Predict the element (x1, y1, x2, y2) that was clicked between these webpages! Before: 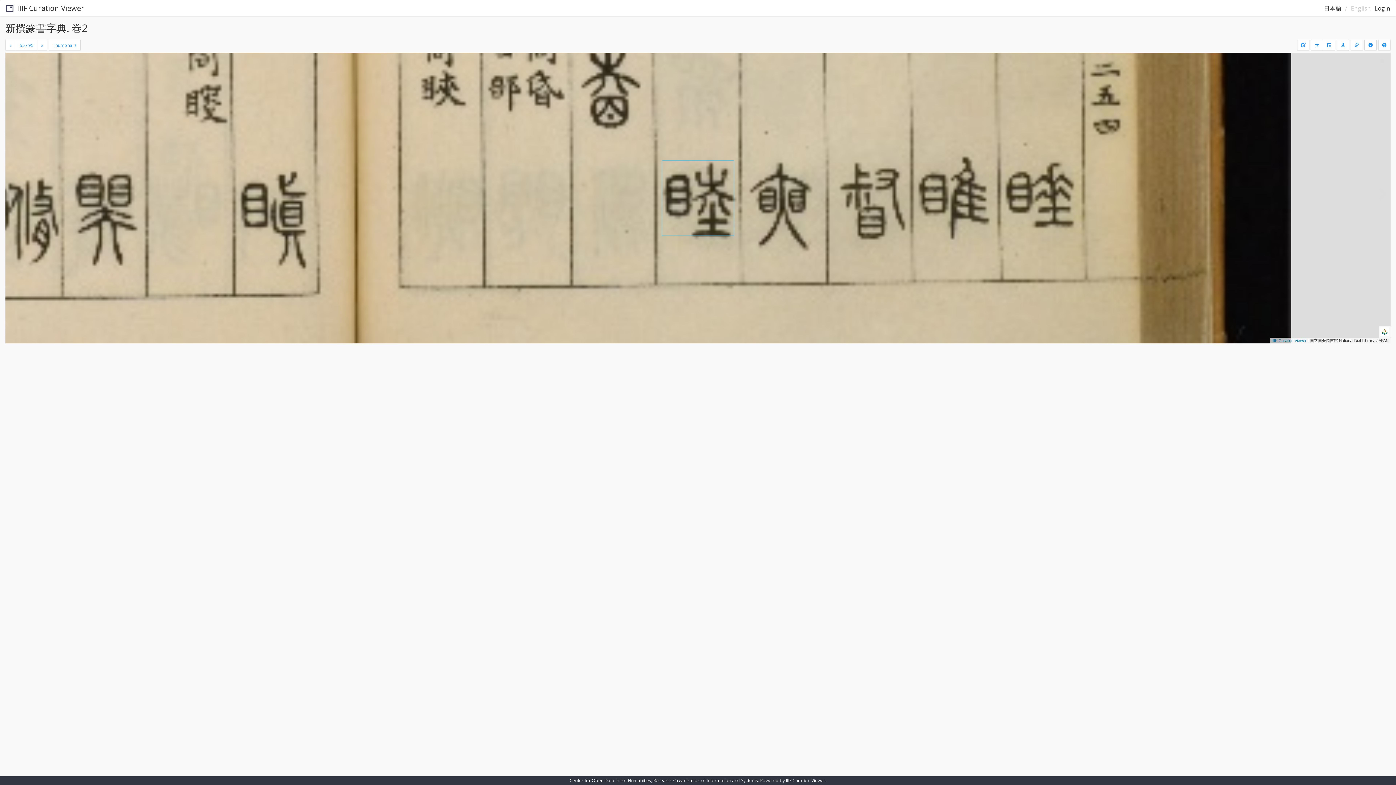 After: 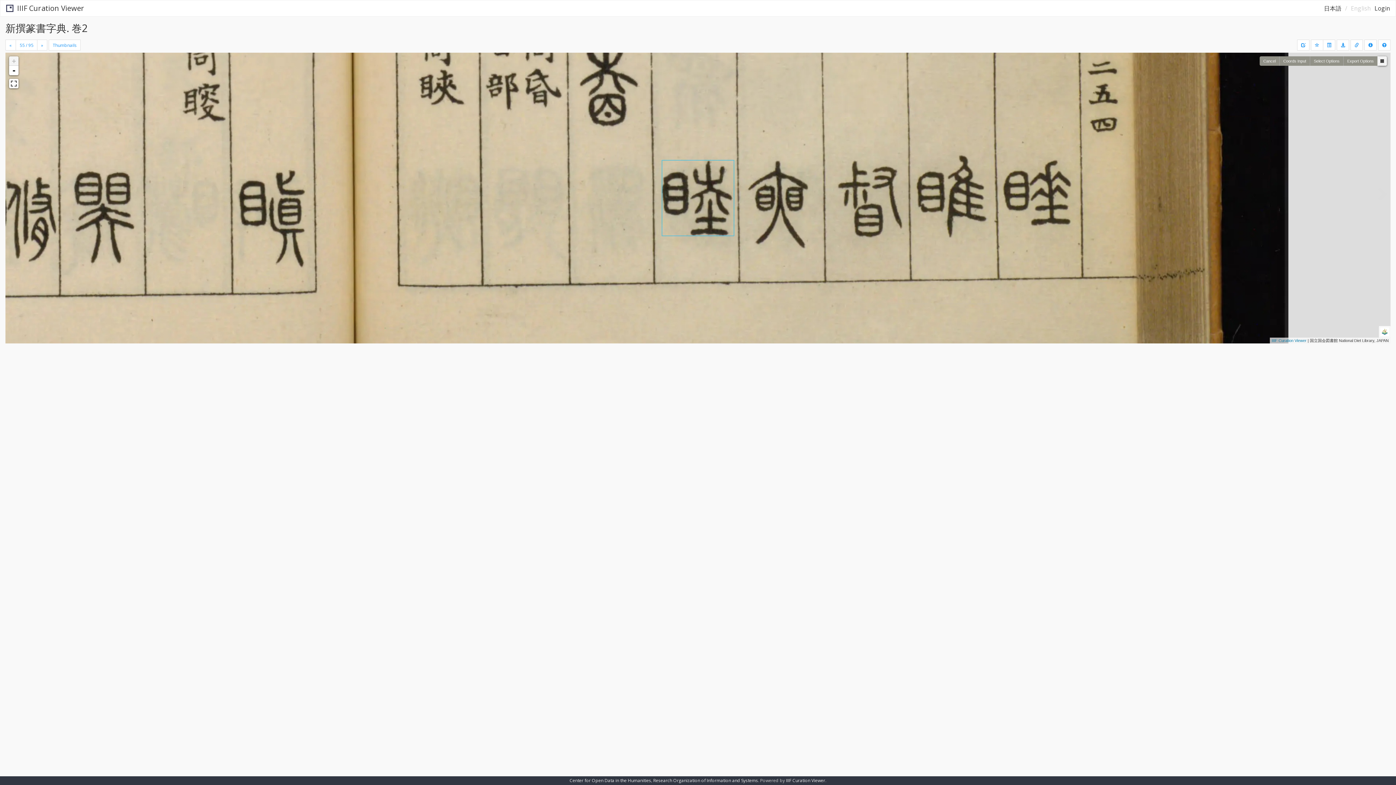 Action: bbox: (1377, 56, 1387, 65) label: Draw a rectangle